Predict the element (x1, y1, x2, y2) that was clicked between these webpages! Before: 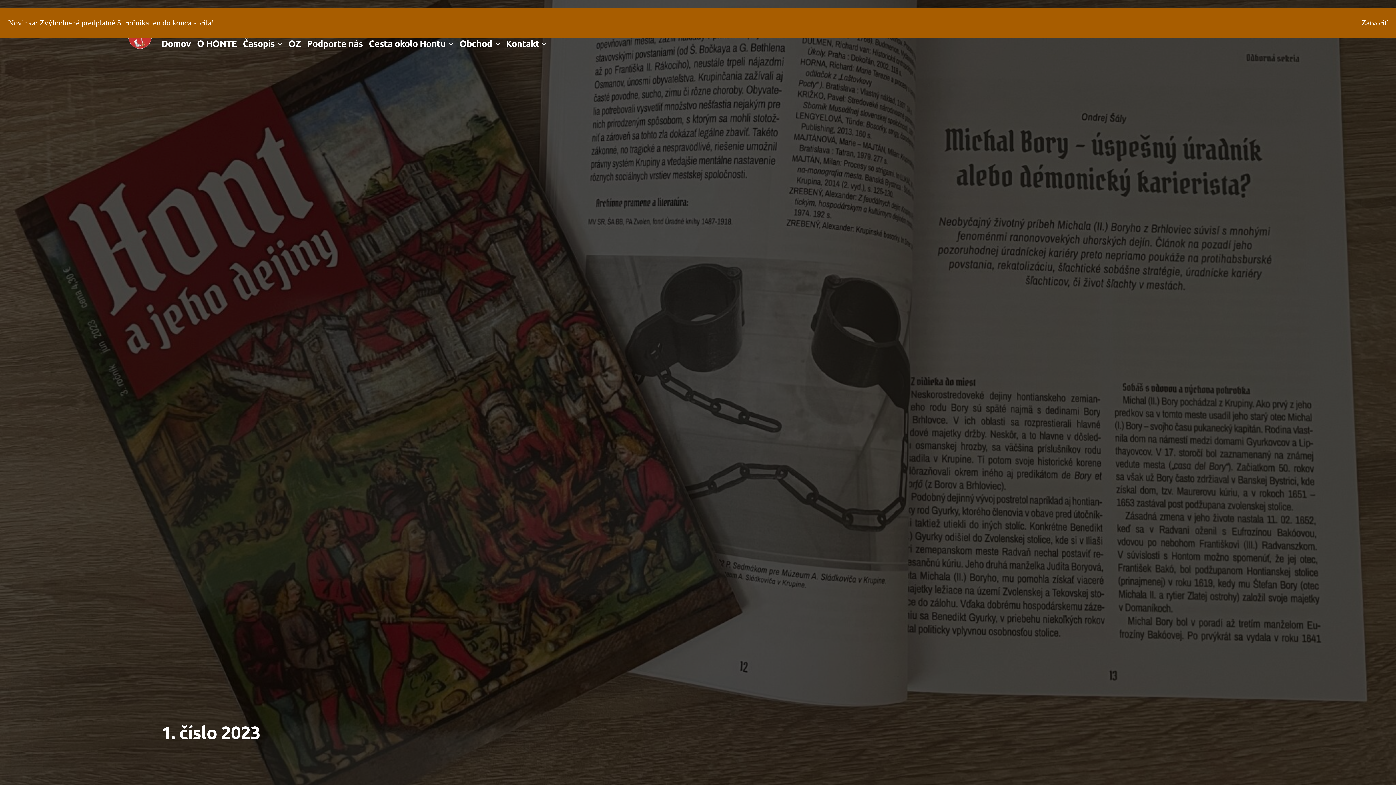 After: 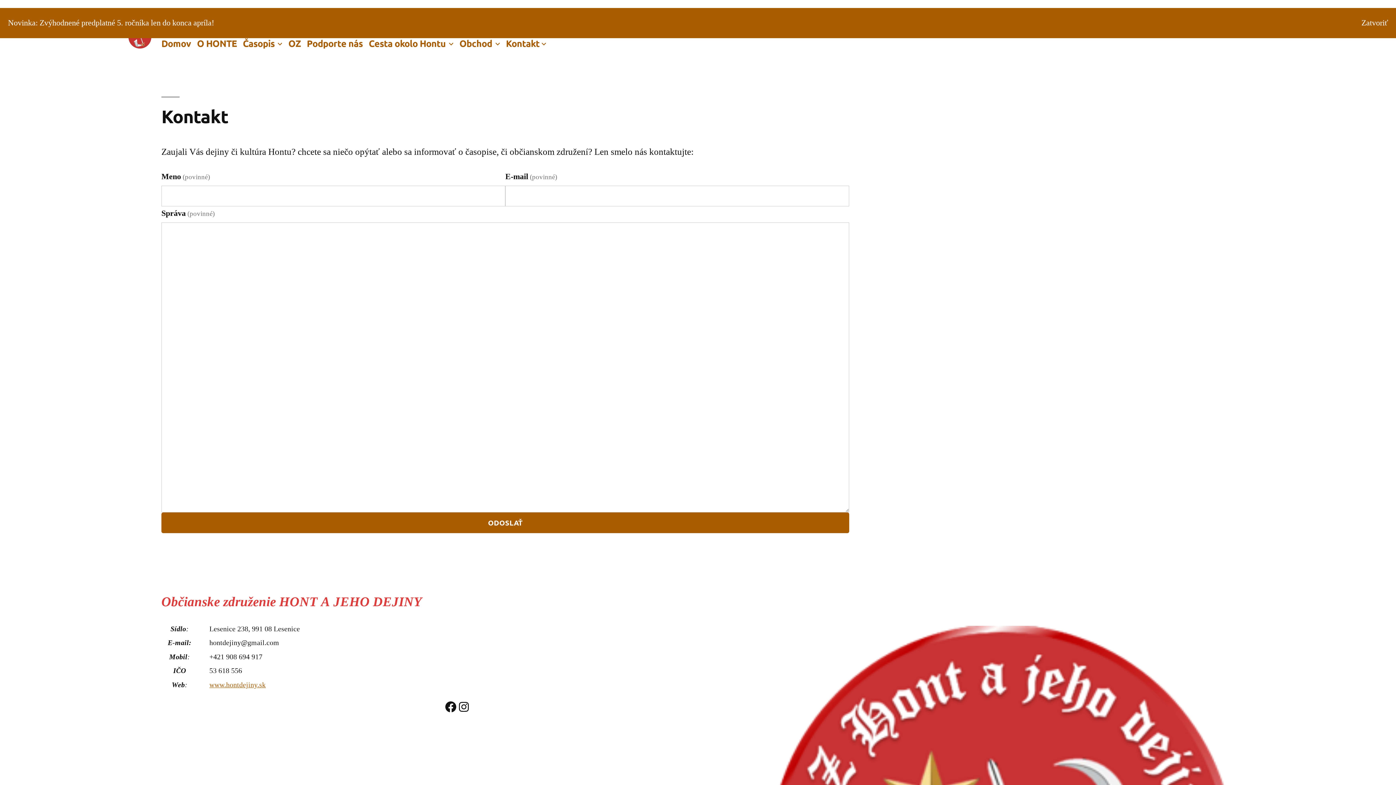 Action: label: Kontakt bbox: (506, 37, 539, 48)